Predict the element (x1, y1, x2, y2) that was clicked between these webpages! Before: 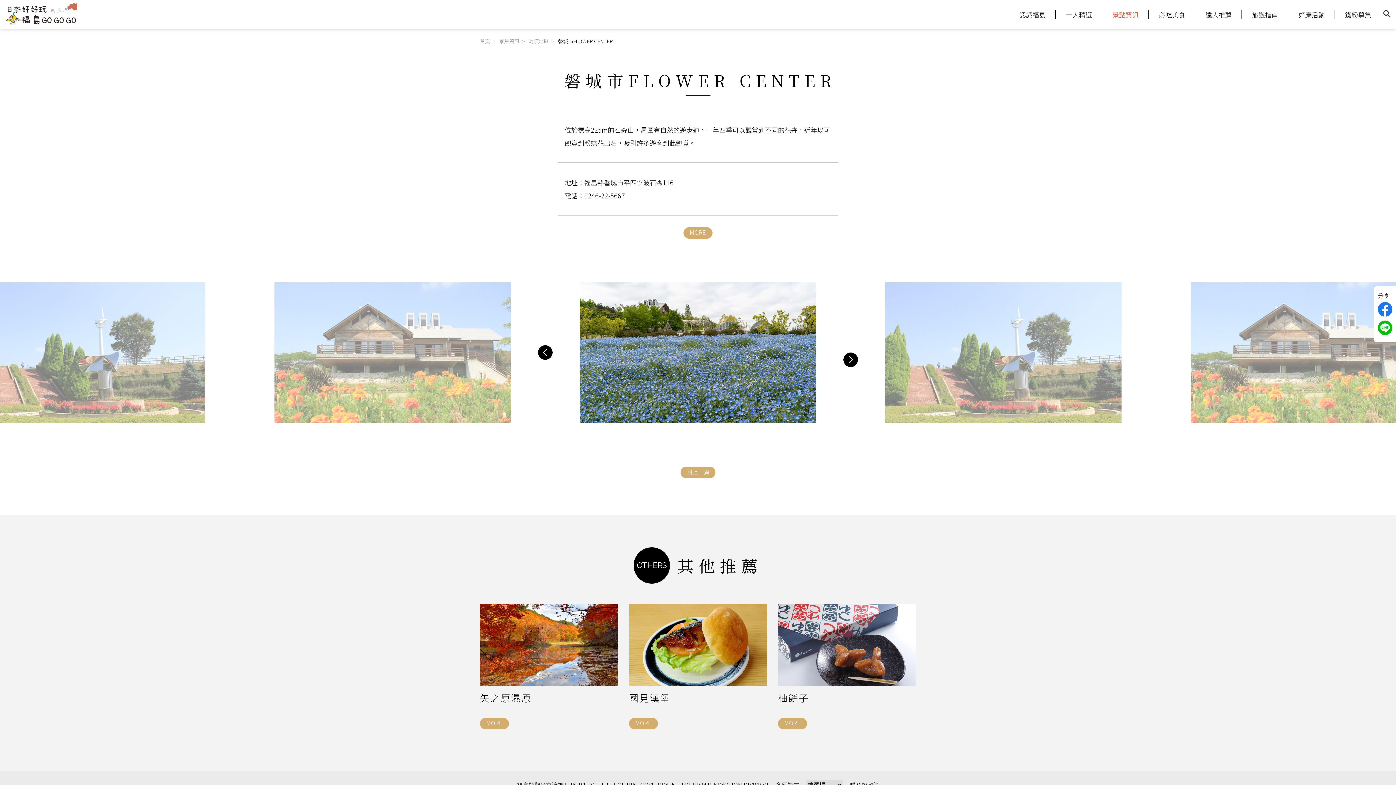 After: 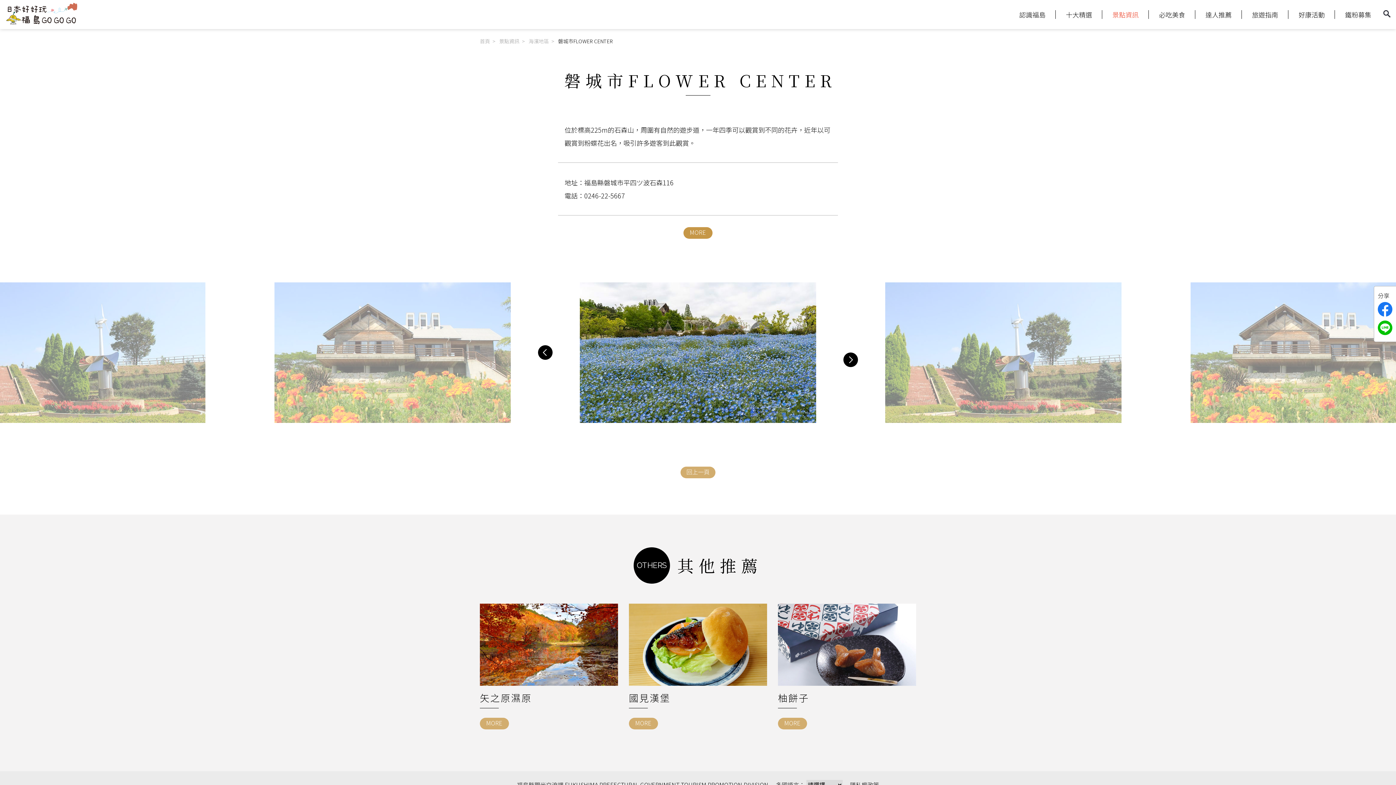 Action: bbox: (683, 227, 712, 238) label: MORE